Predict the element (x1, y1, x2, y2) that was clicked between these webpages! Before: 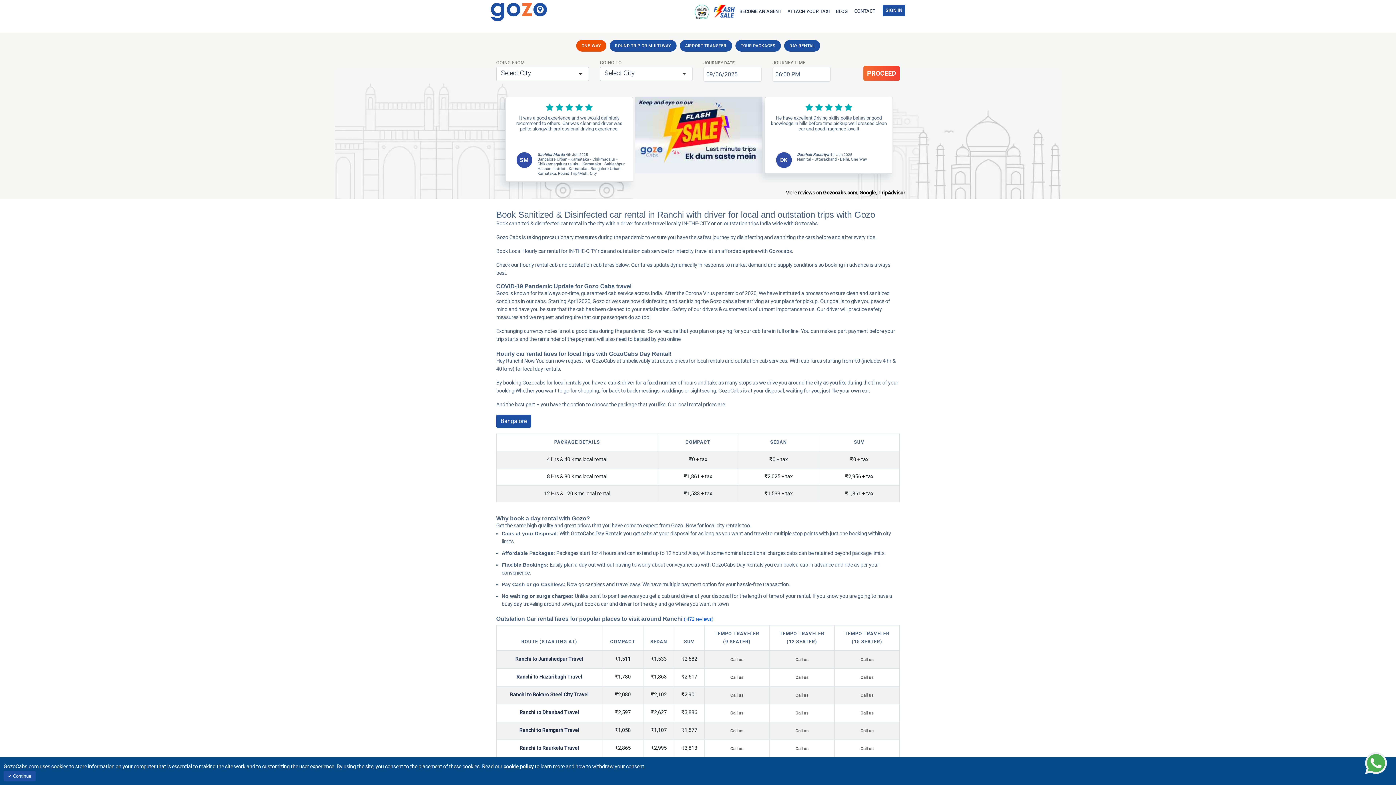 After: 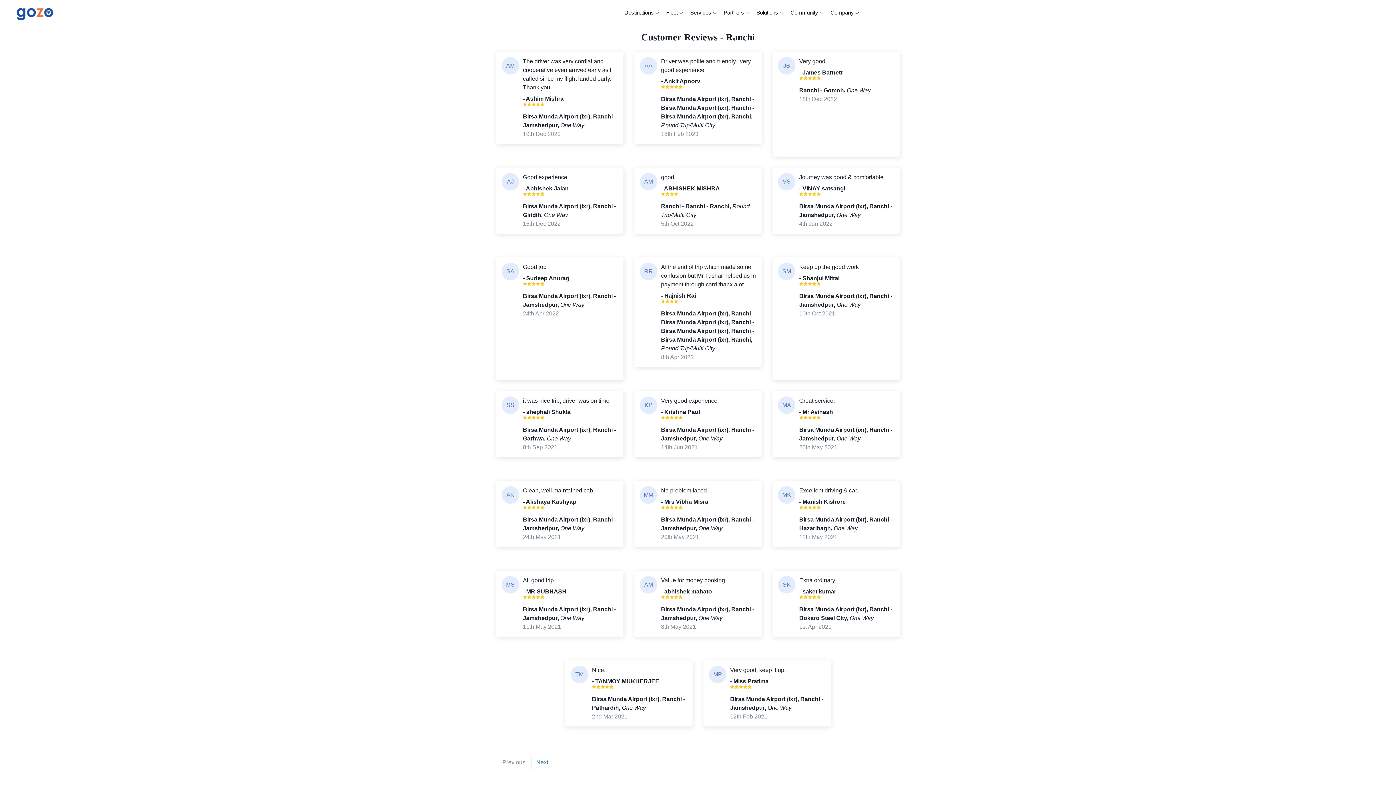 Action: bbox: (684, 616, 713, 622) label: ( 472 reviews)